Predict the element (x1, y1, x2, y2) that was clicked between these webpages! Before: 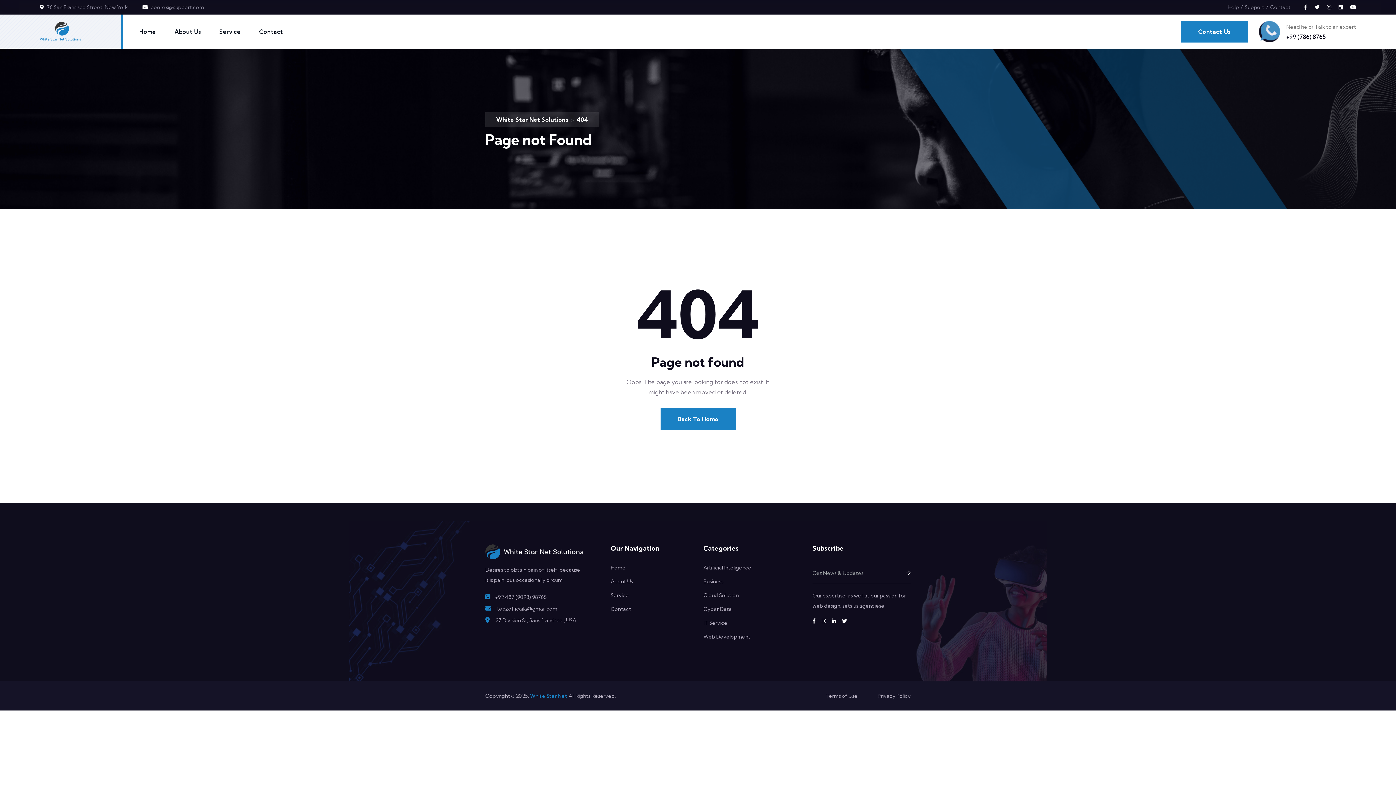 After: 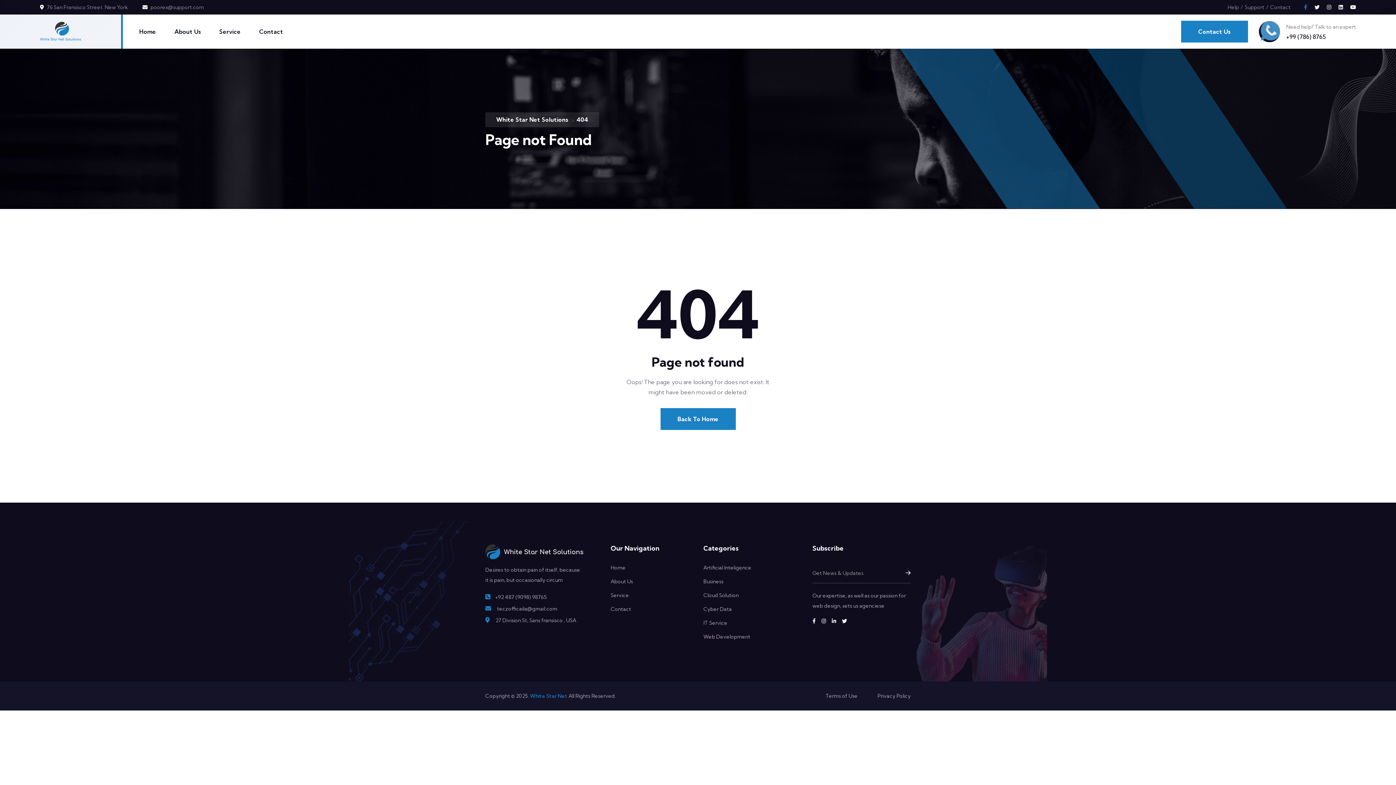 Action: bbox: (1304, 0, 1307, 14)